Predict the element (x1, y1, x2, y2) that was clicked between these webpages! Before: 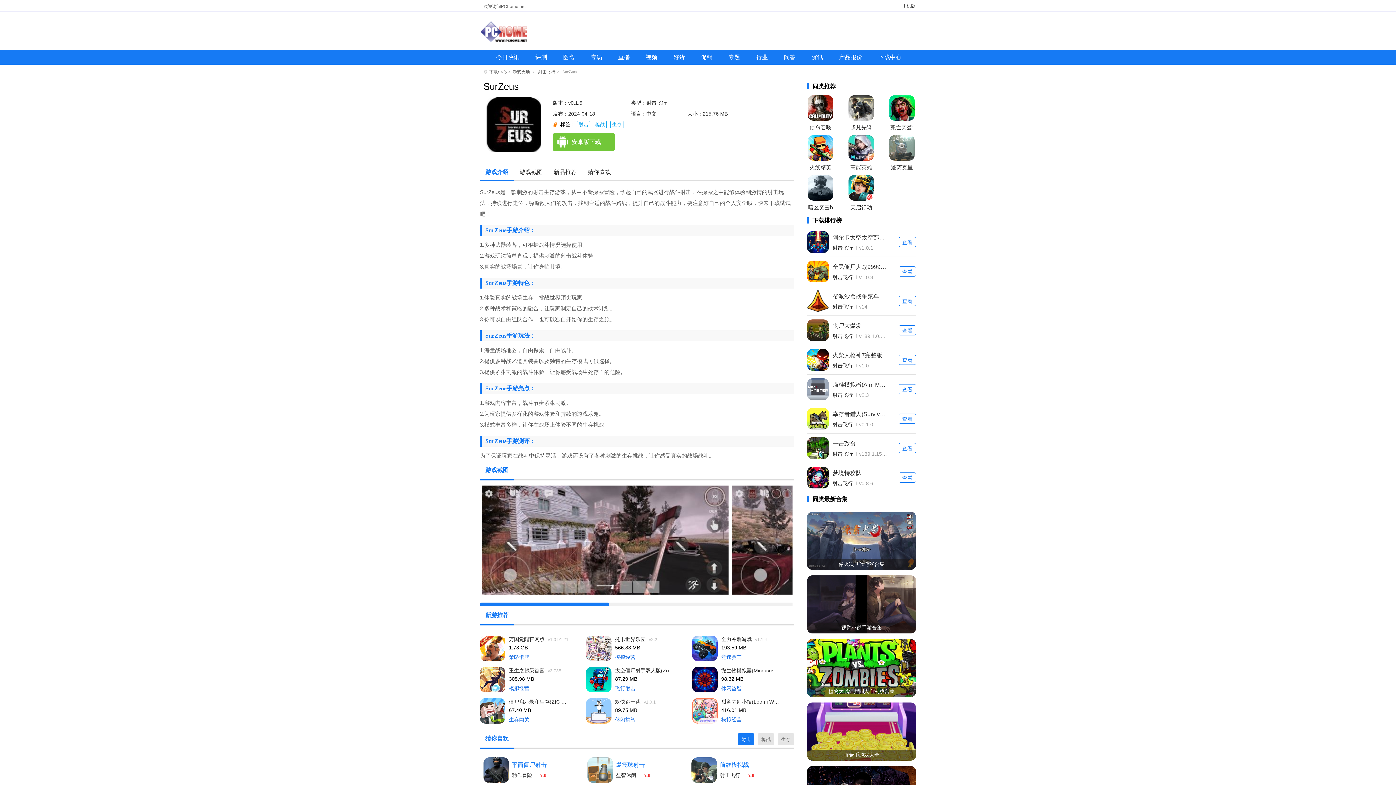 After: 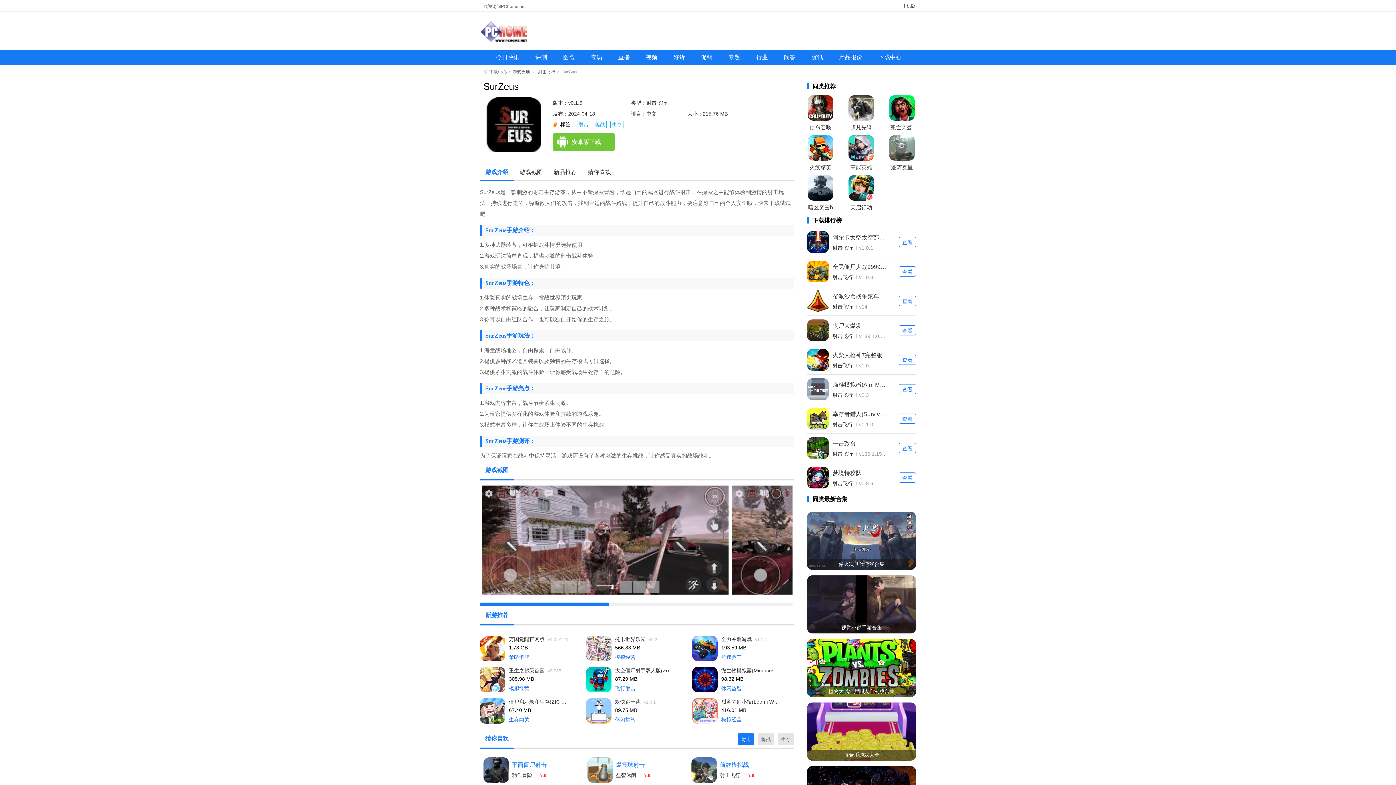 Action: bbox: (615, 717, 635, 722) label: 休闲益智